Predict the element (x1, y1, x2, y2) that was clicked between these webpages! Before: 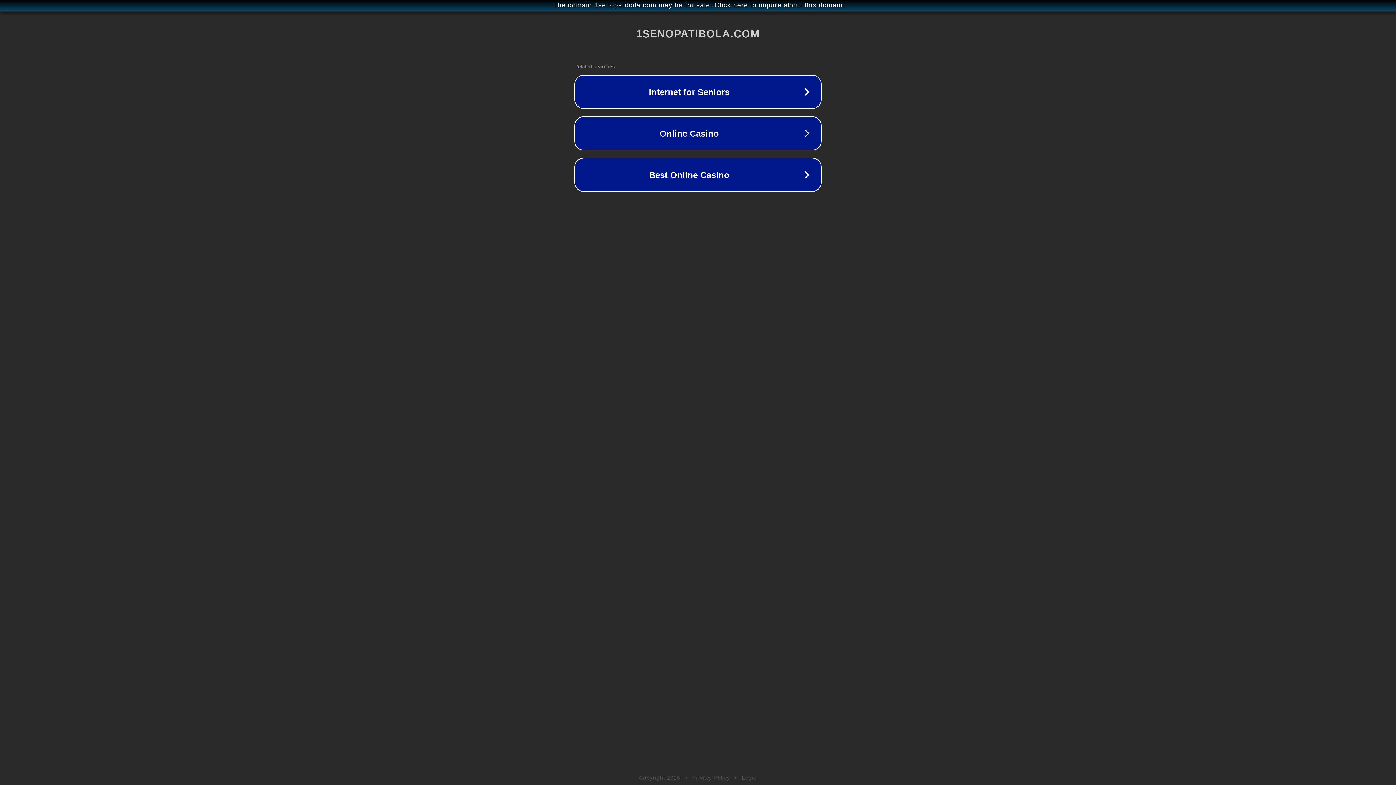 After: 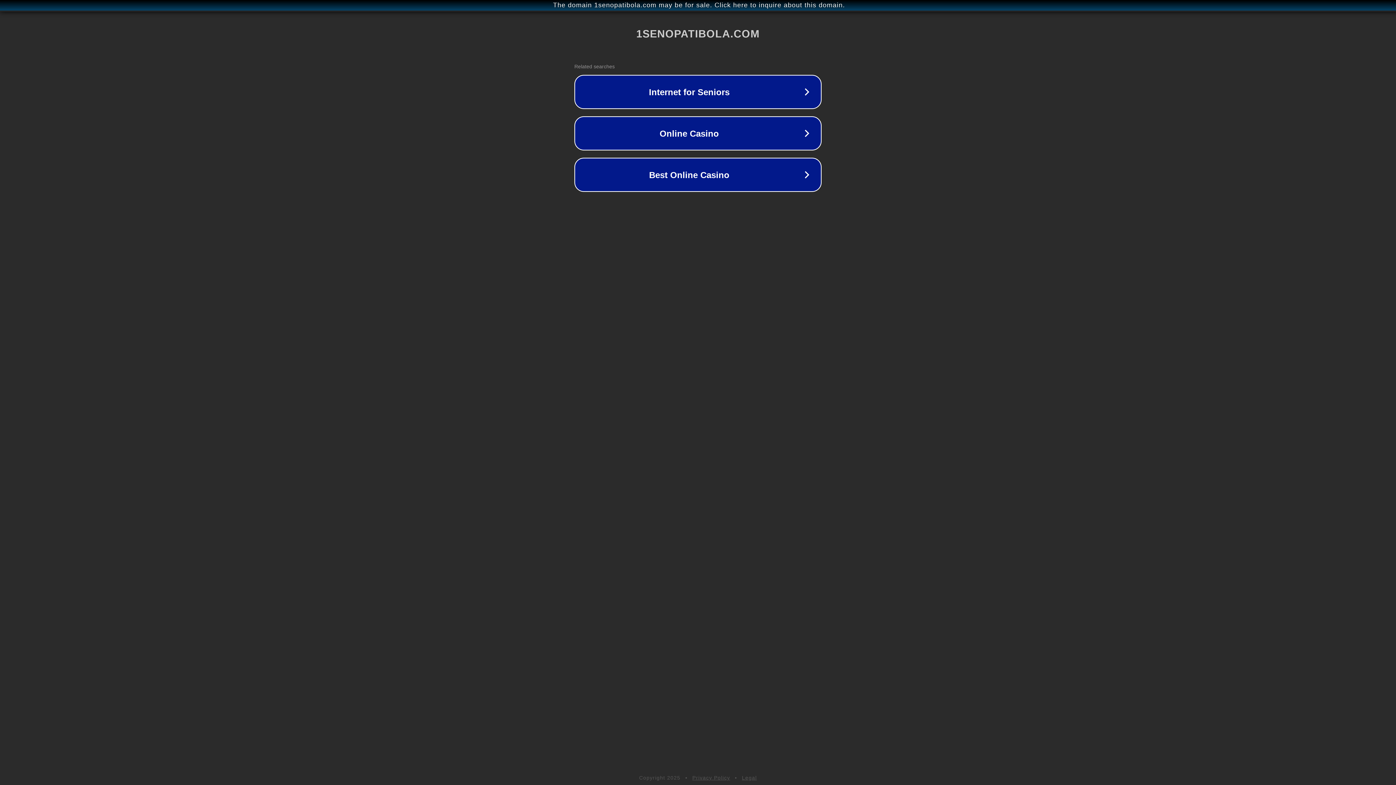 Action: label: Legal bbox: (742, 775, 757, 781)